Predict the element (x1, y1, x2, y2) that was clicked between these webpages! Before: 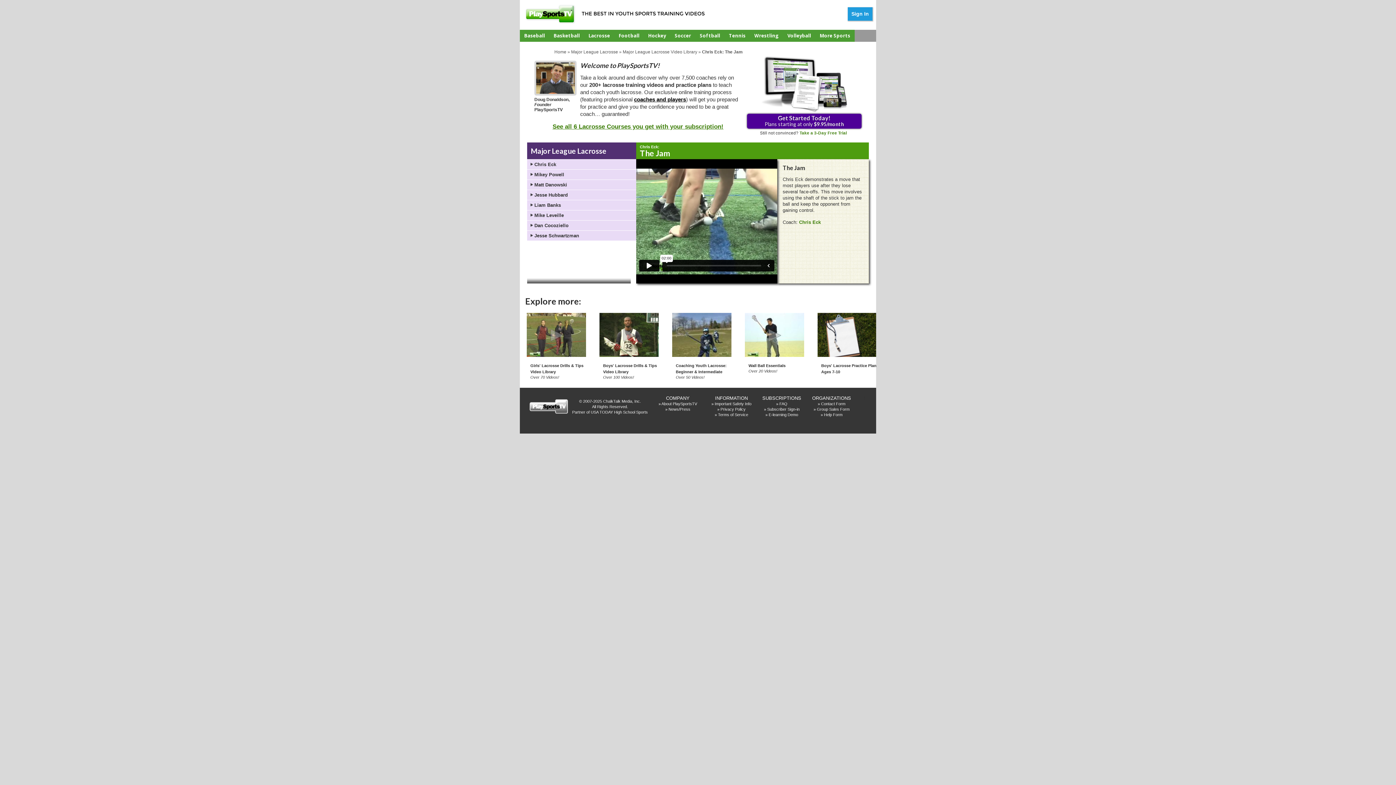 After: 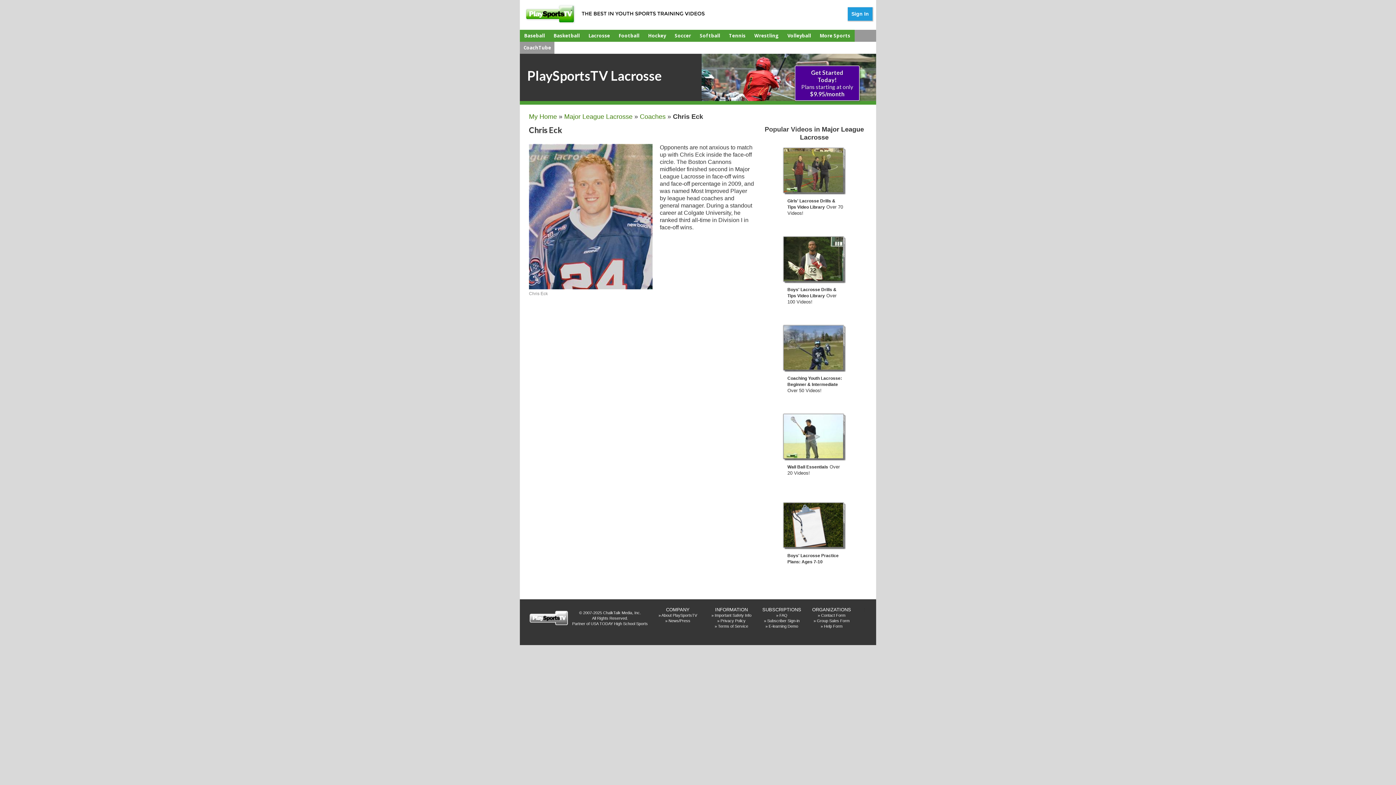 Action: bbox: (799, 219, 821, 225) label: Chris Eck